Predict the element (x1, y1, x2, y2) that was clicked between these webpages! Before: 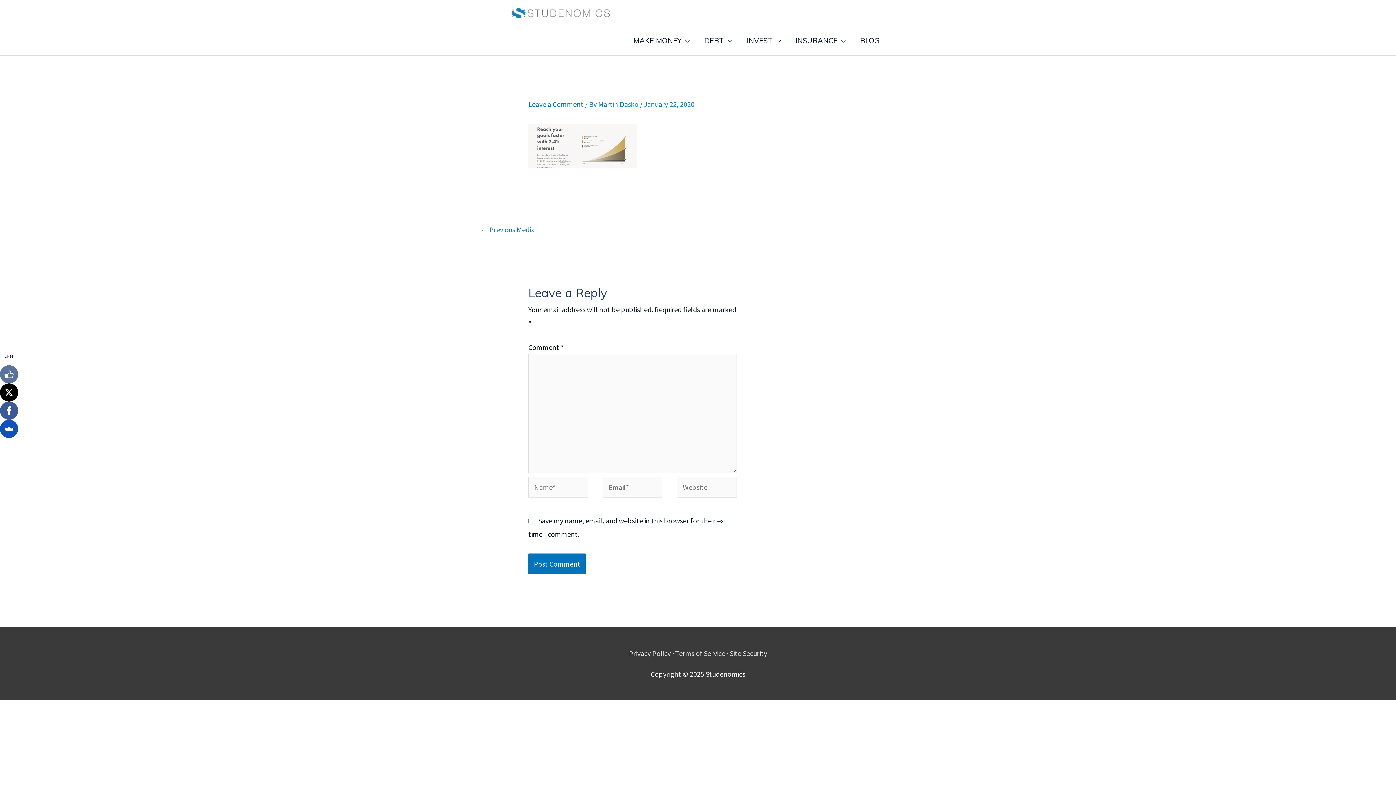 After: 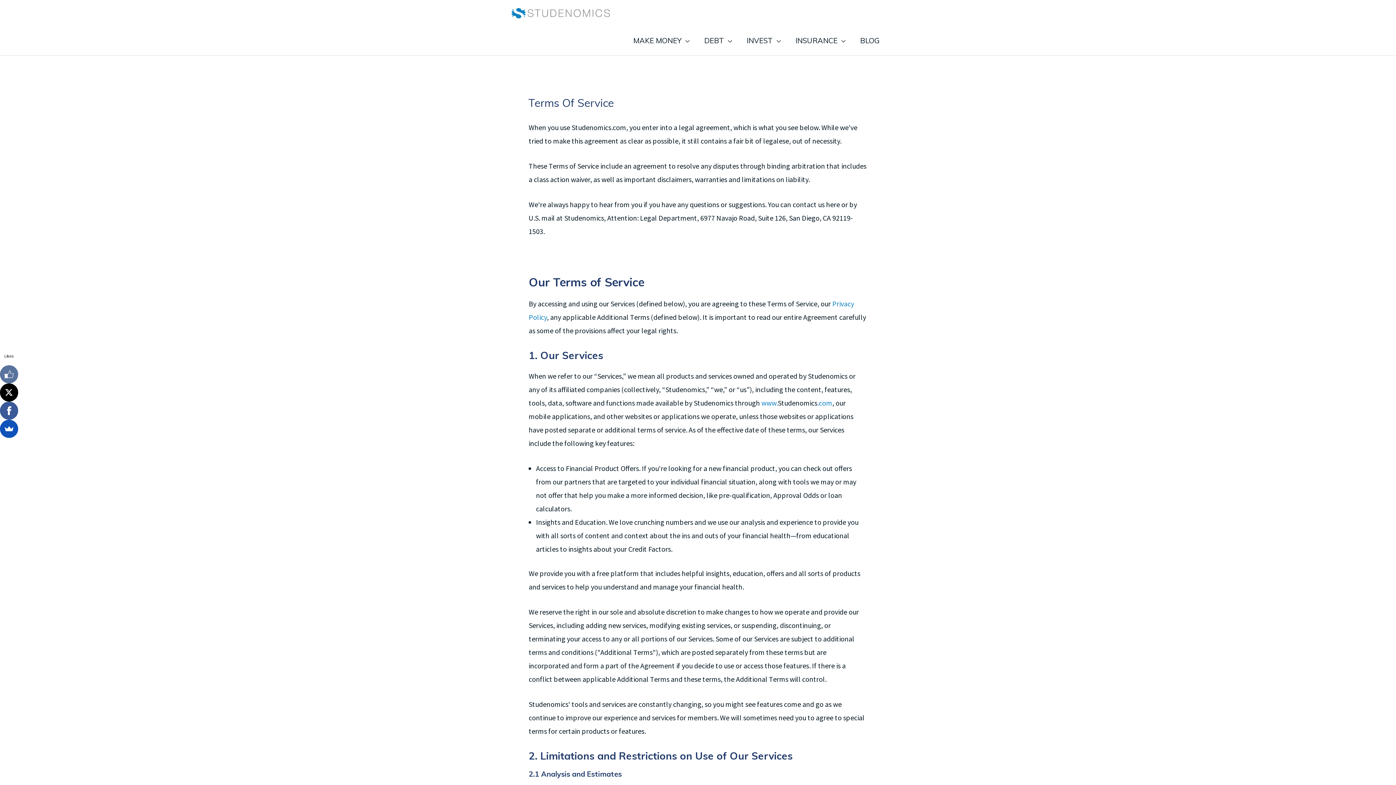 Action: label: Terms of Service bbox: (675, 649, 725, 658)